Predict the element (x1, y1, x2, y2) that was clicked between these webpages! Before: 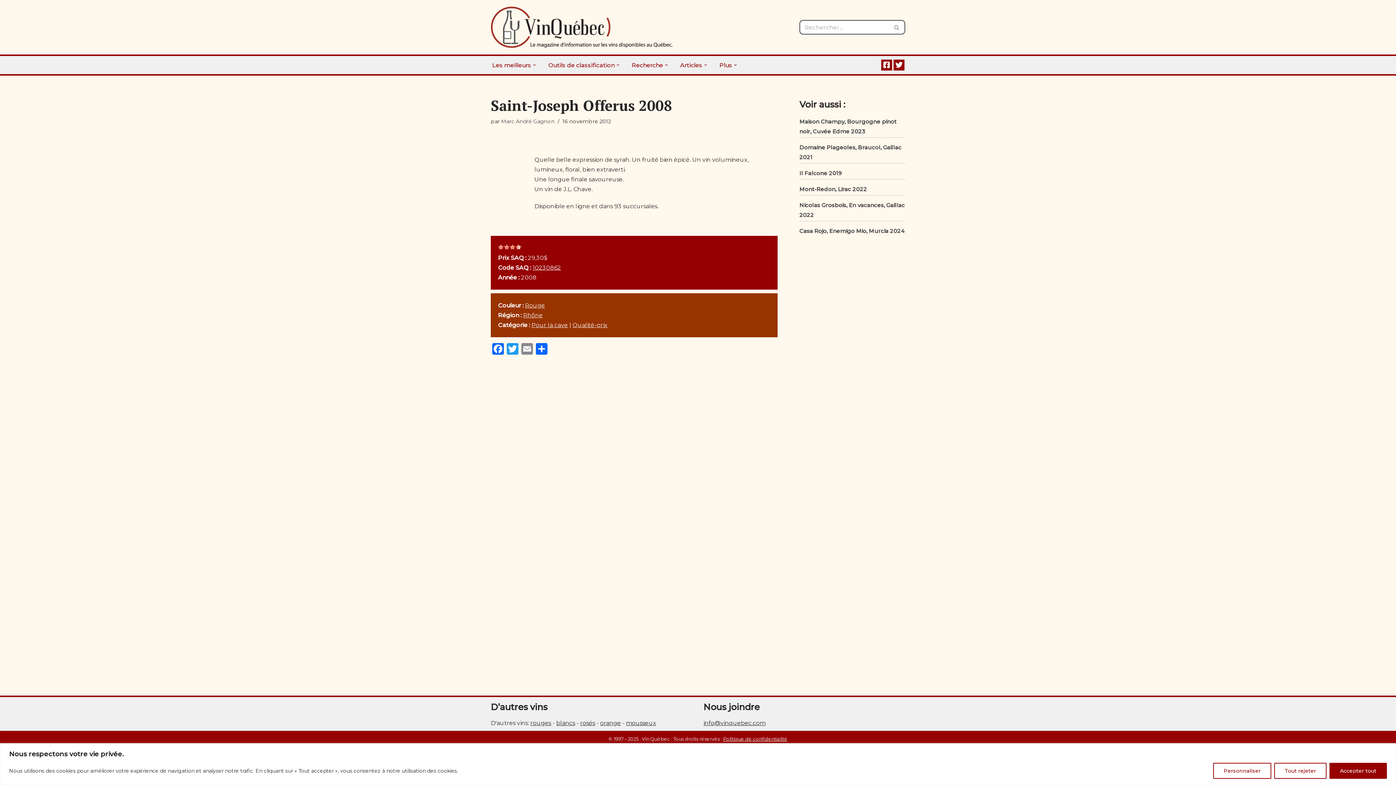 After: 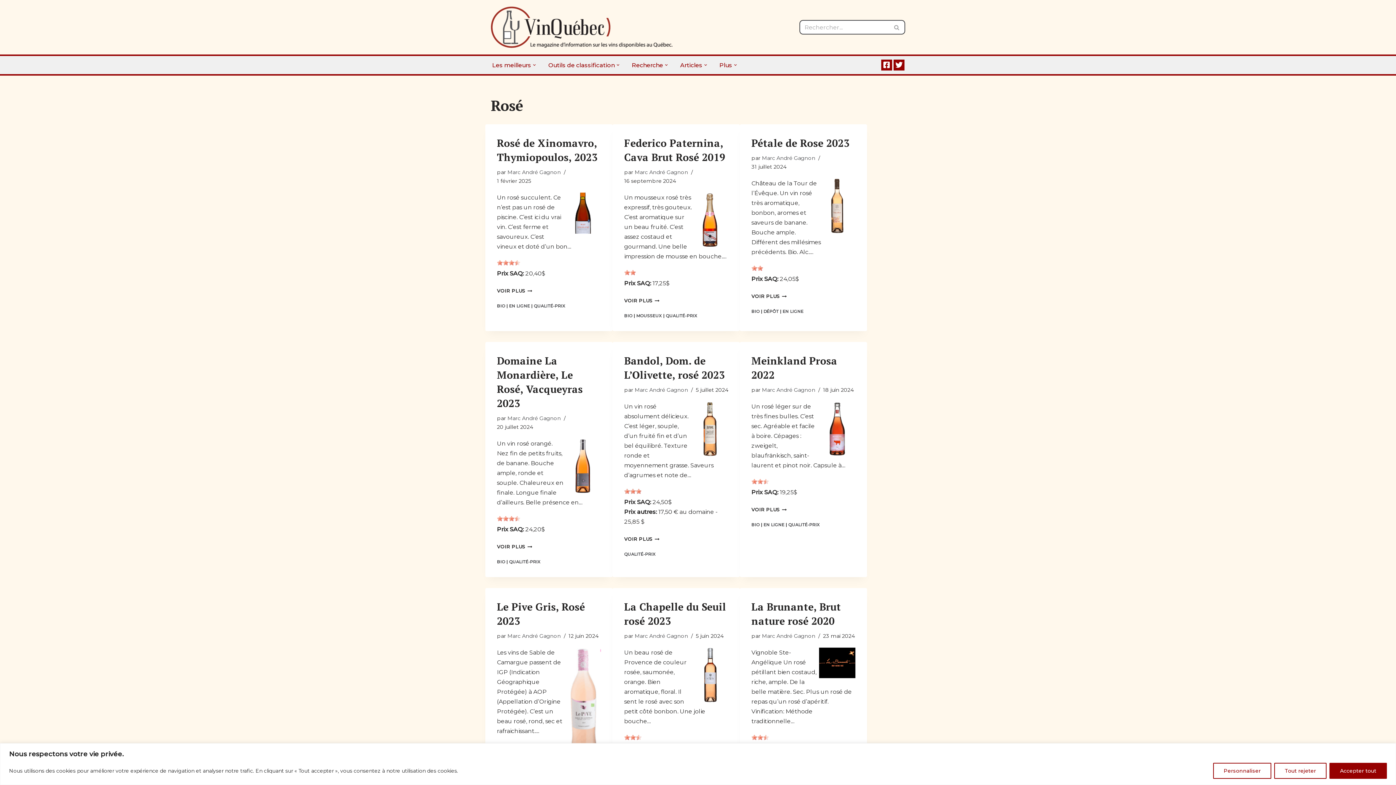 Action: label: rosés bbox: (580, 720, 595, 726)